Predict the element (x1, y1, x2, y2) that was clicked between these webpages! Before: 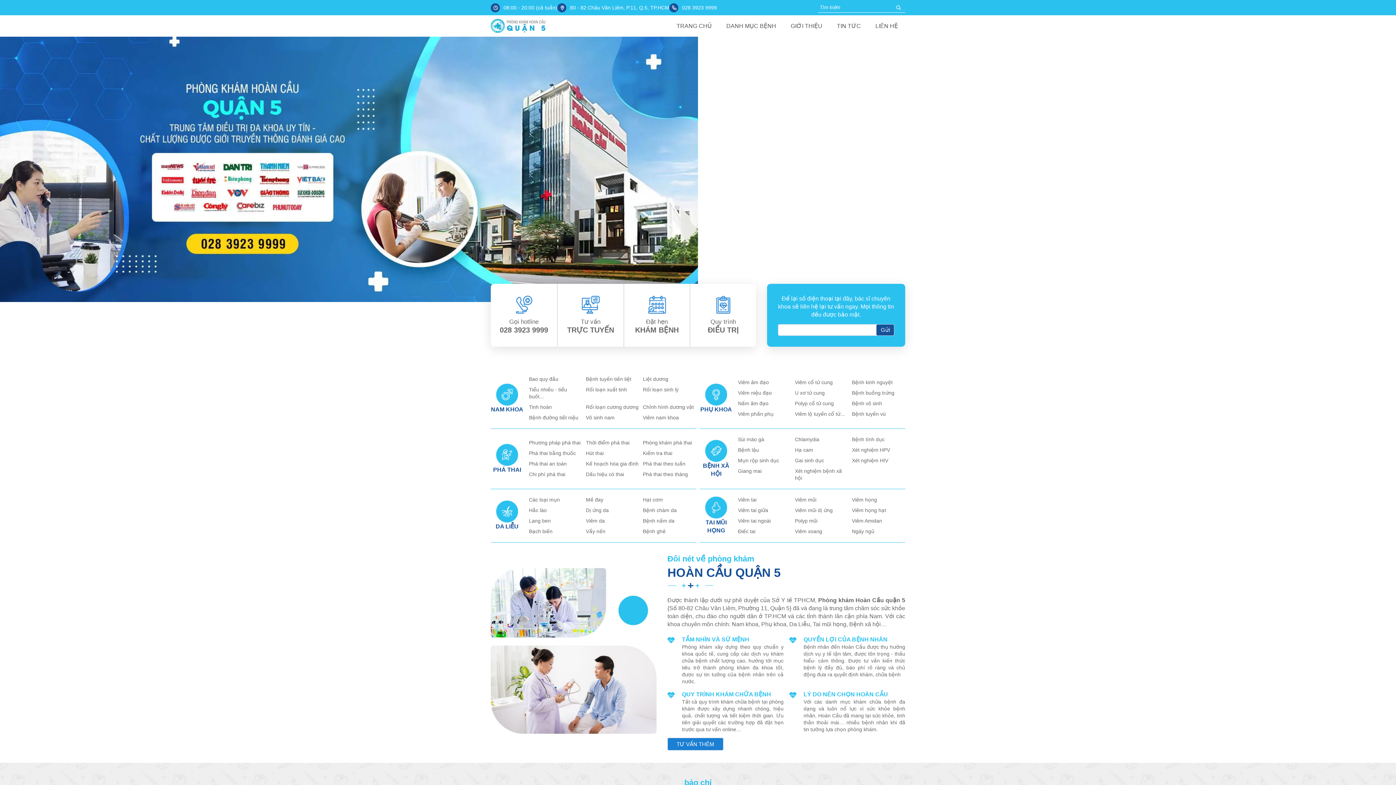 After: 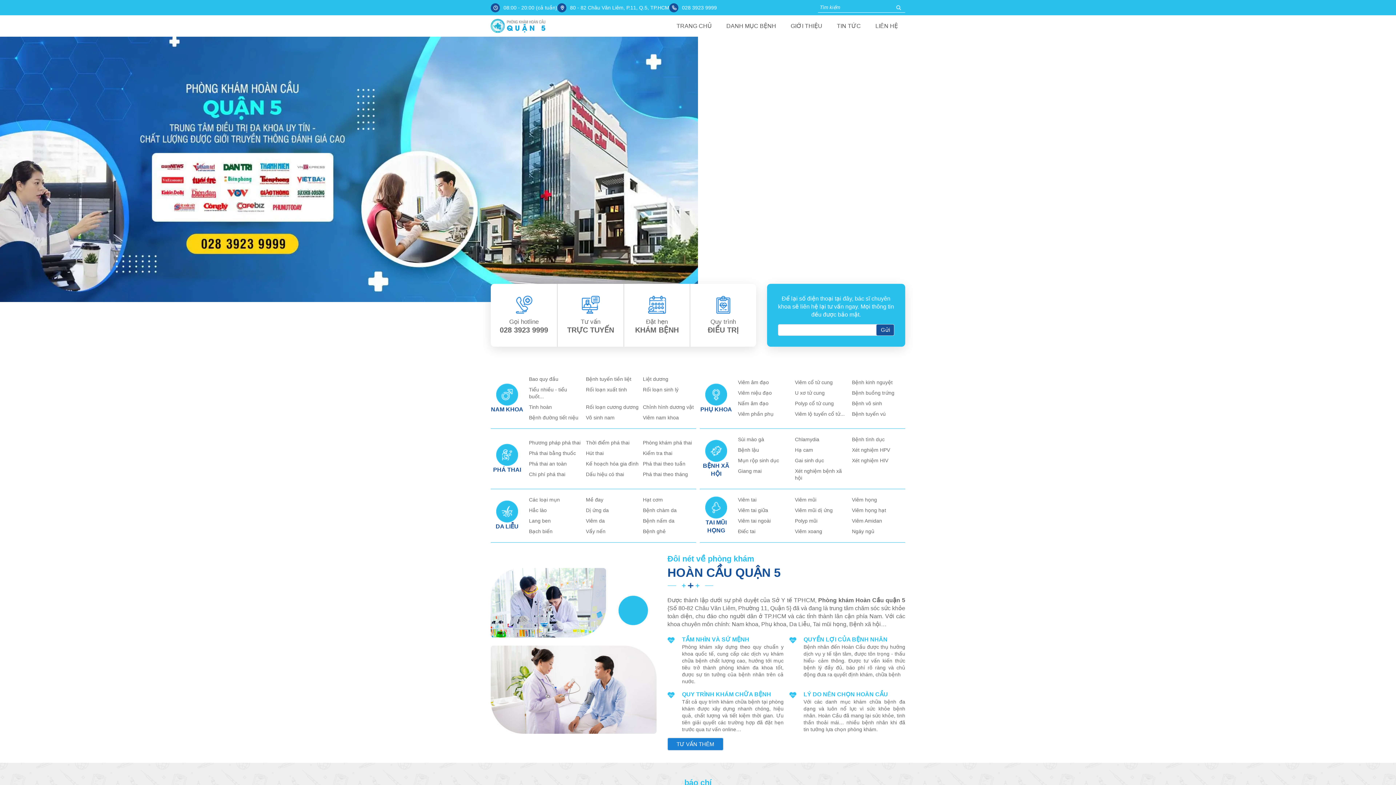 Action: bbox: (490, 18, 545, 33)